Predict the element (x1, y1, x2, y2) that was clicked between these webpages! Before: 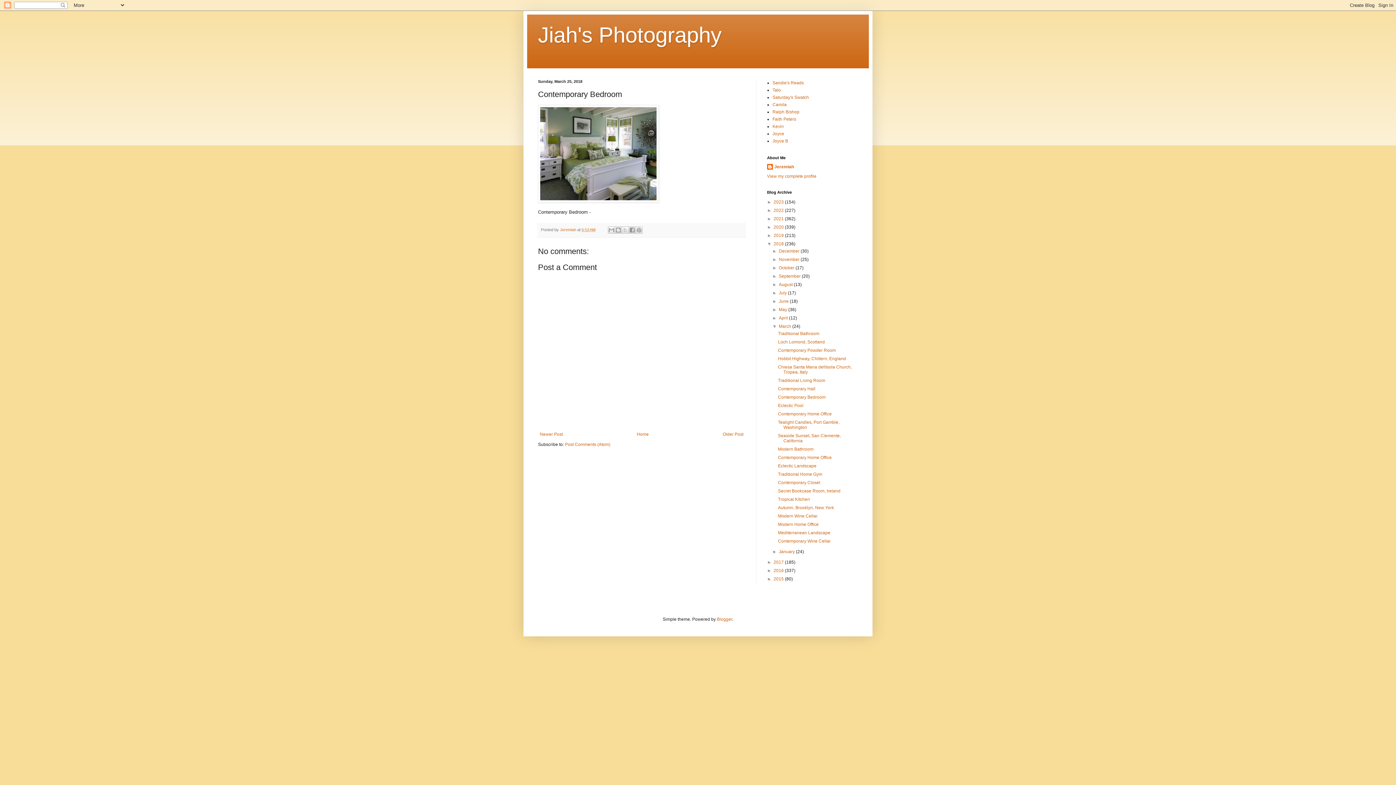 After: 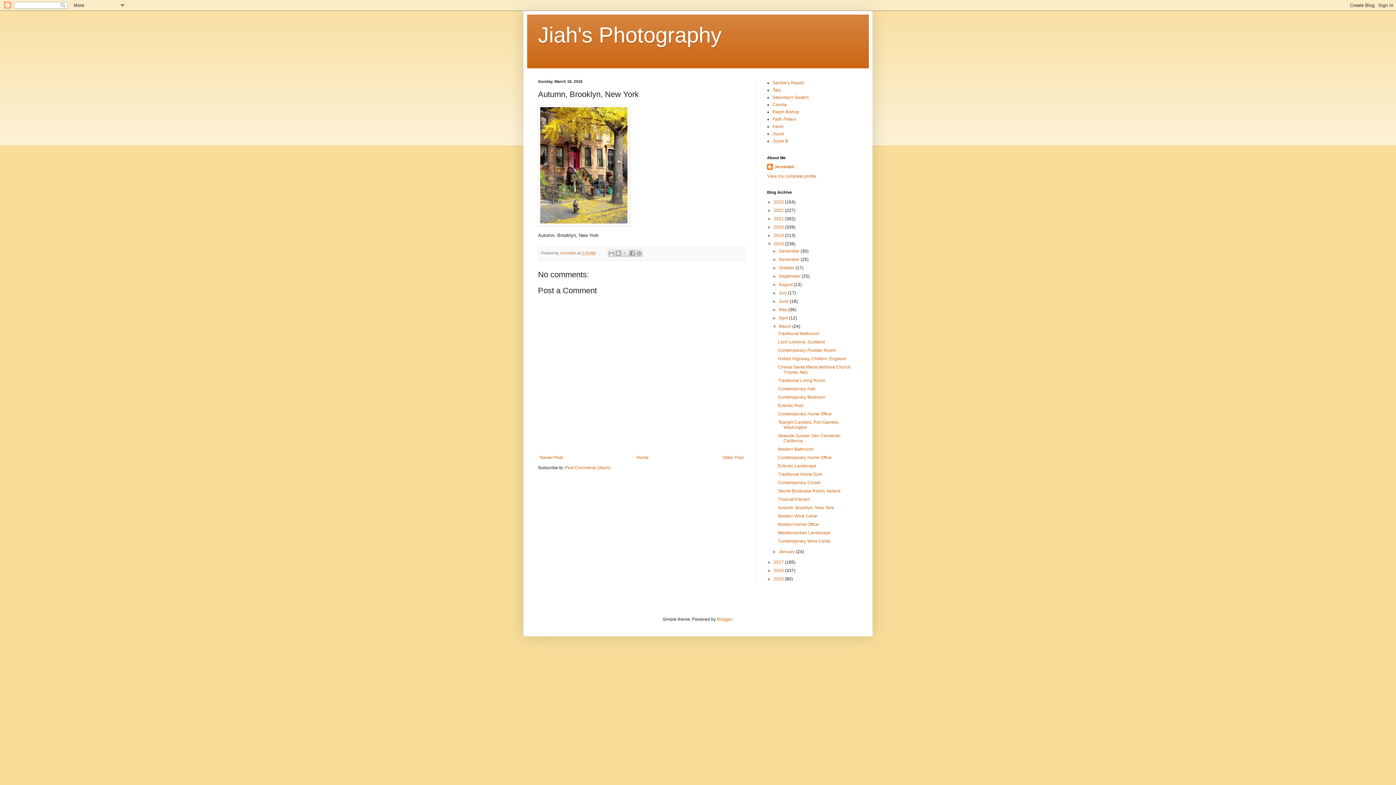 Action: bbox: (778, 505, 834, 510) label: Autumn, Brooklyn, New York